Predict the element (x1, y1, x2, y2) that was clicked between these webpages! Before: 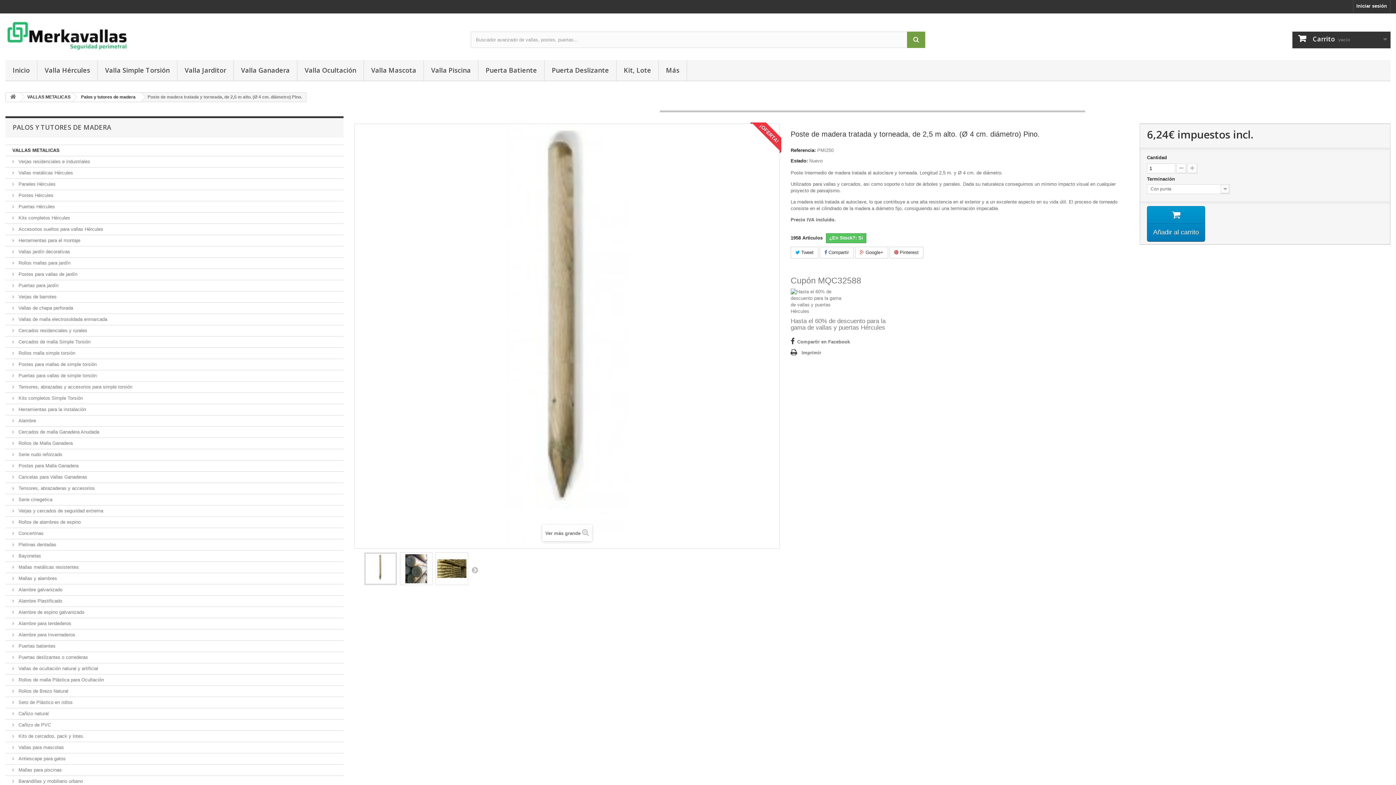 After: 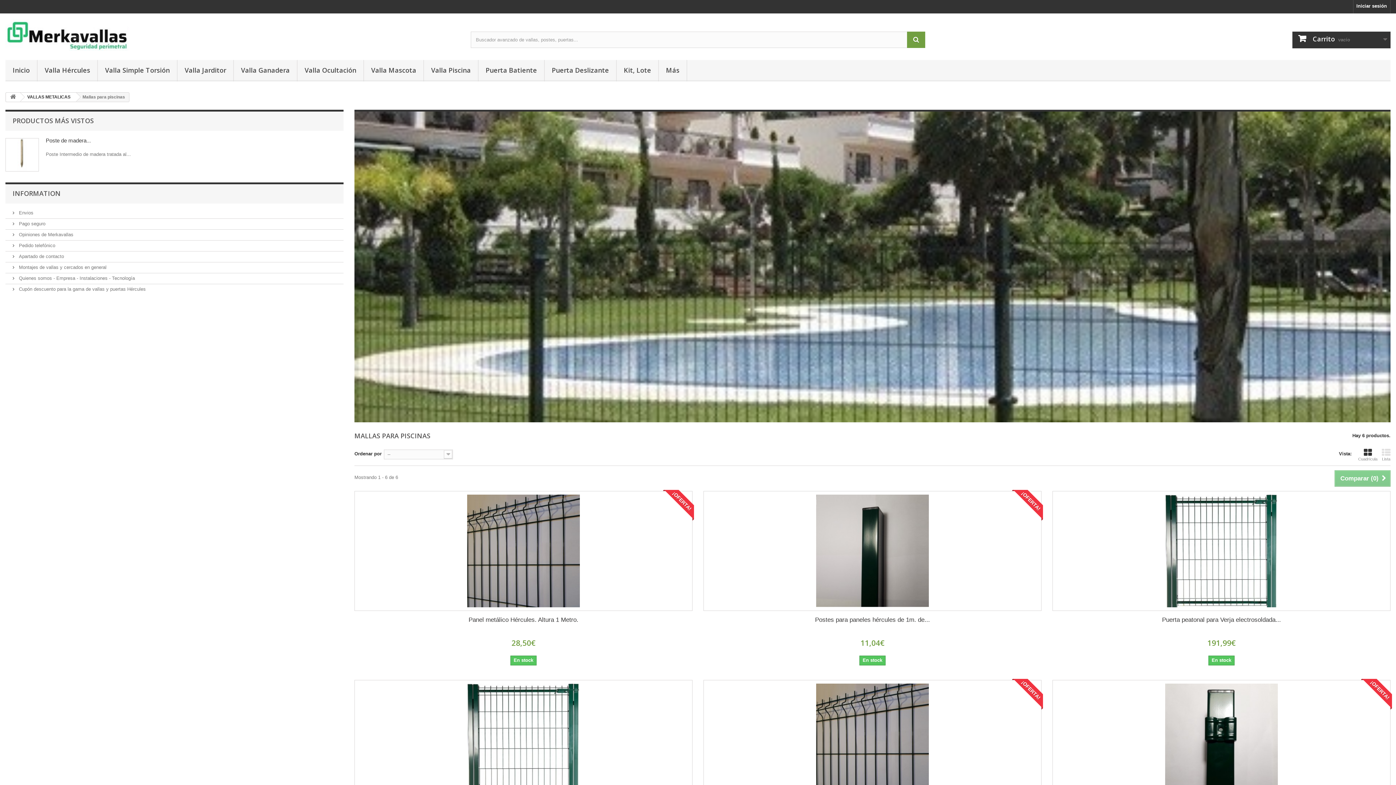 Action: bbox: (424, 60, 478, 81) label: Valla Piscina